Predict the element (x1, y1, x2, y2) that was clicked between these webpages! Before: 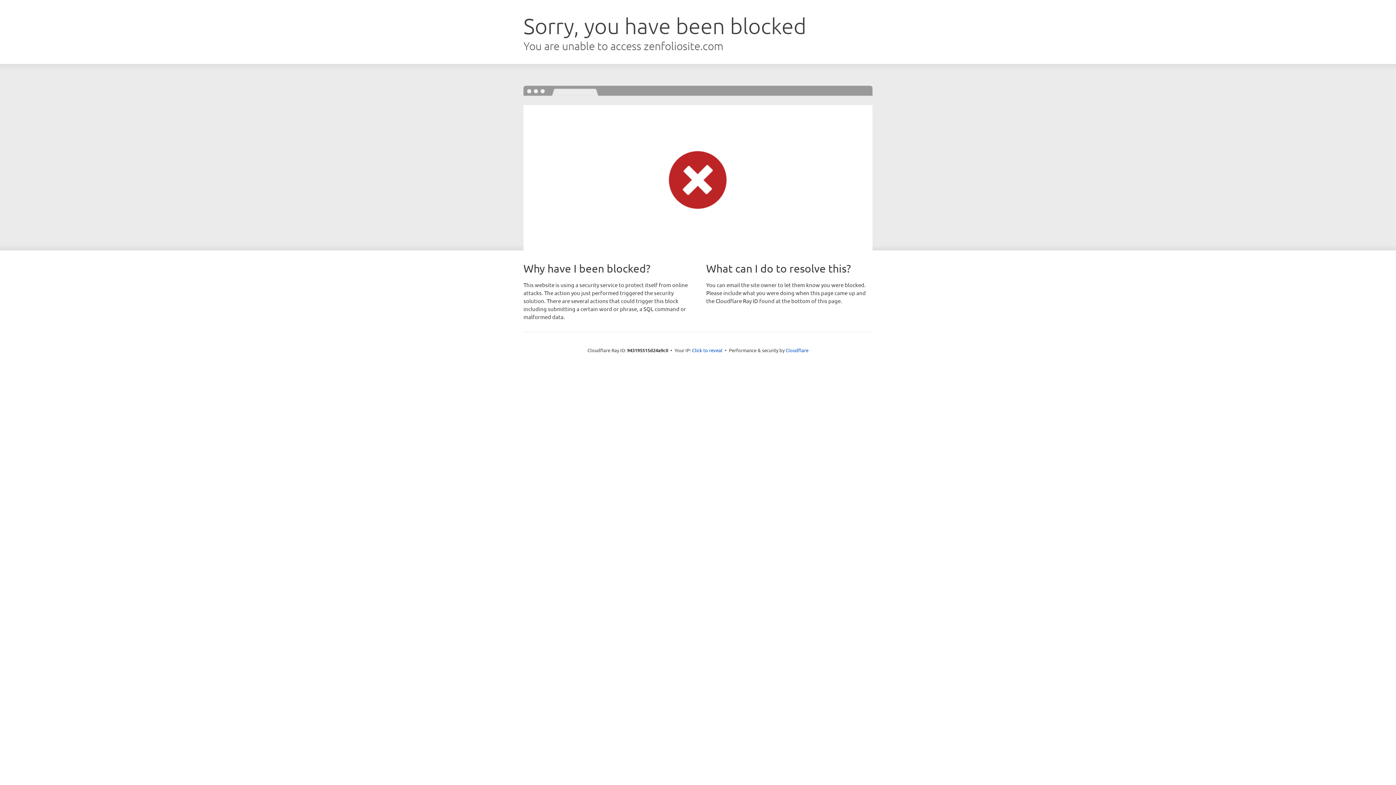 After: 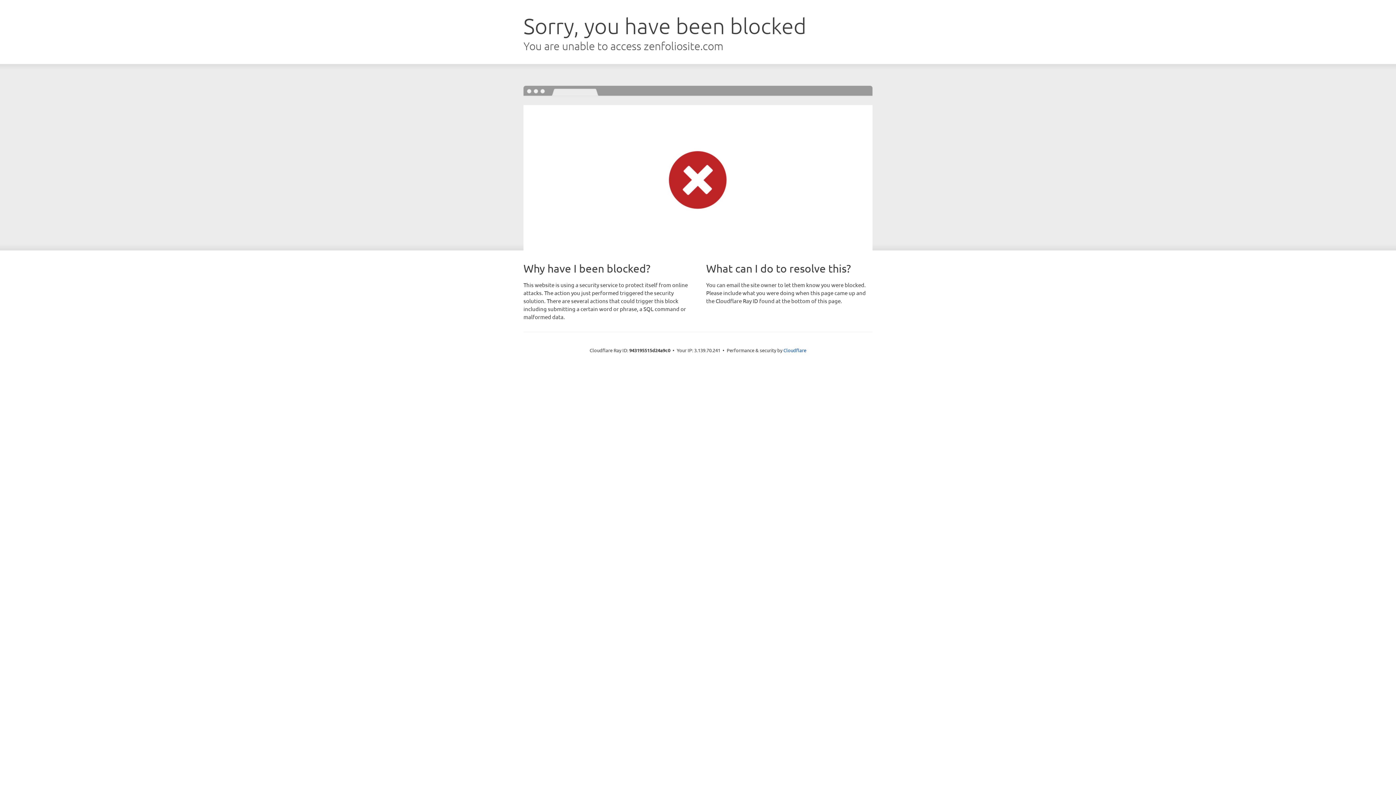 Action: bbox: (692, 346, 722, 353) label: Click to reveal